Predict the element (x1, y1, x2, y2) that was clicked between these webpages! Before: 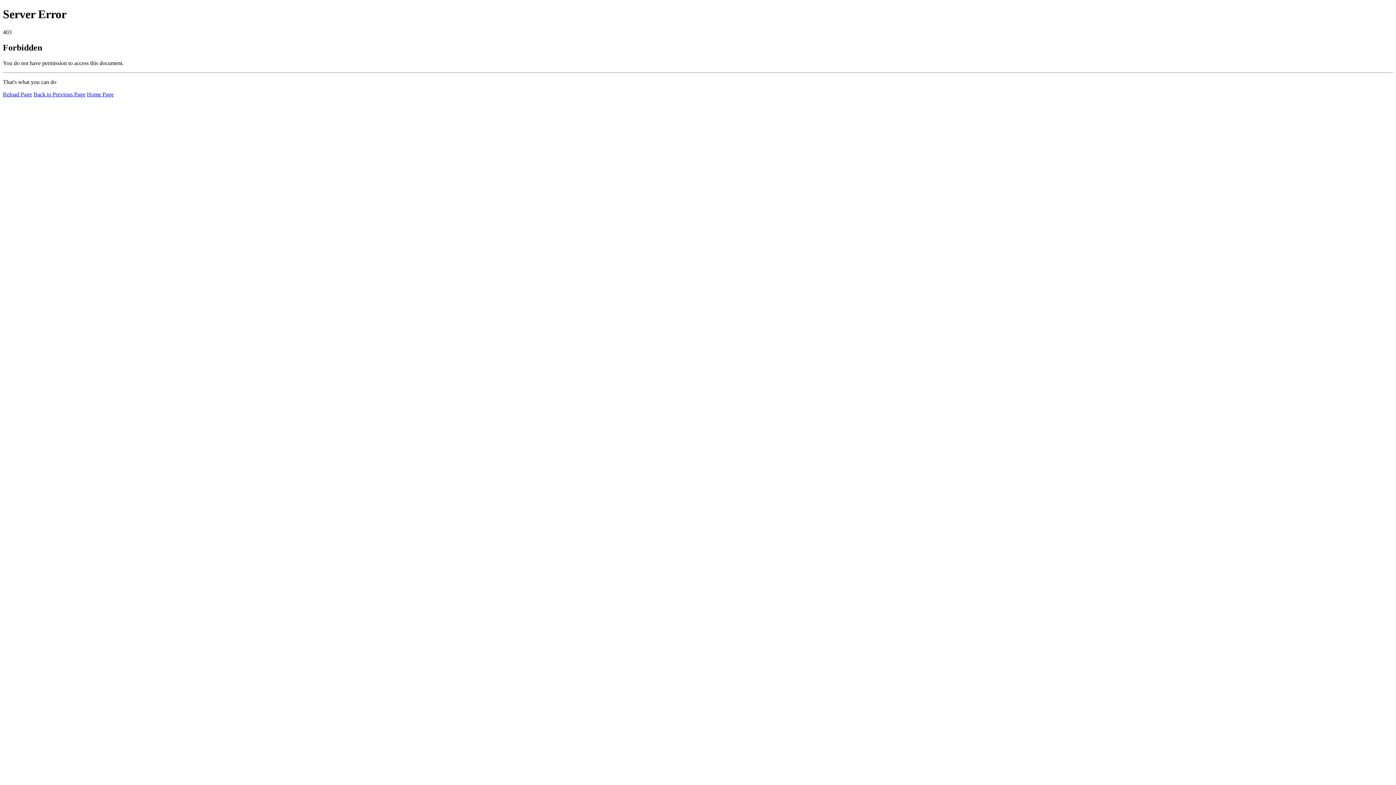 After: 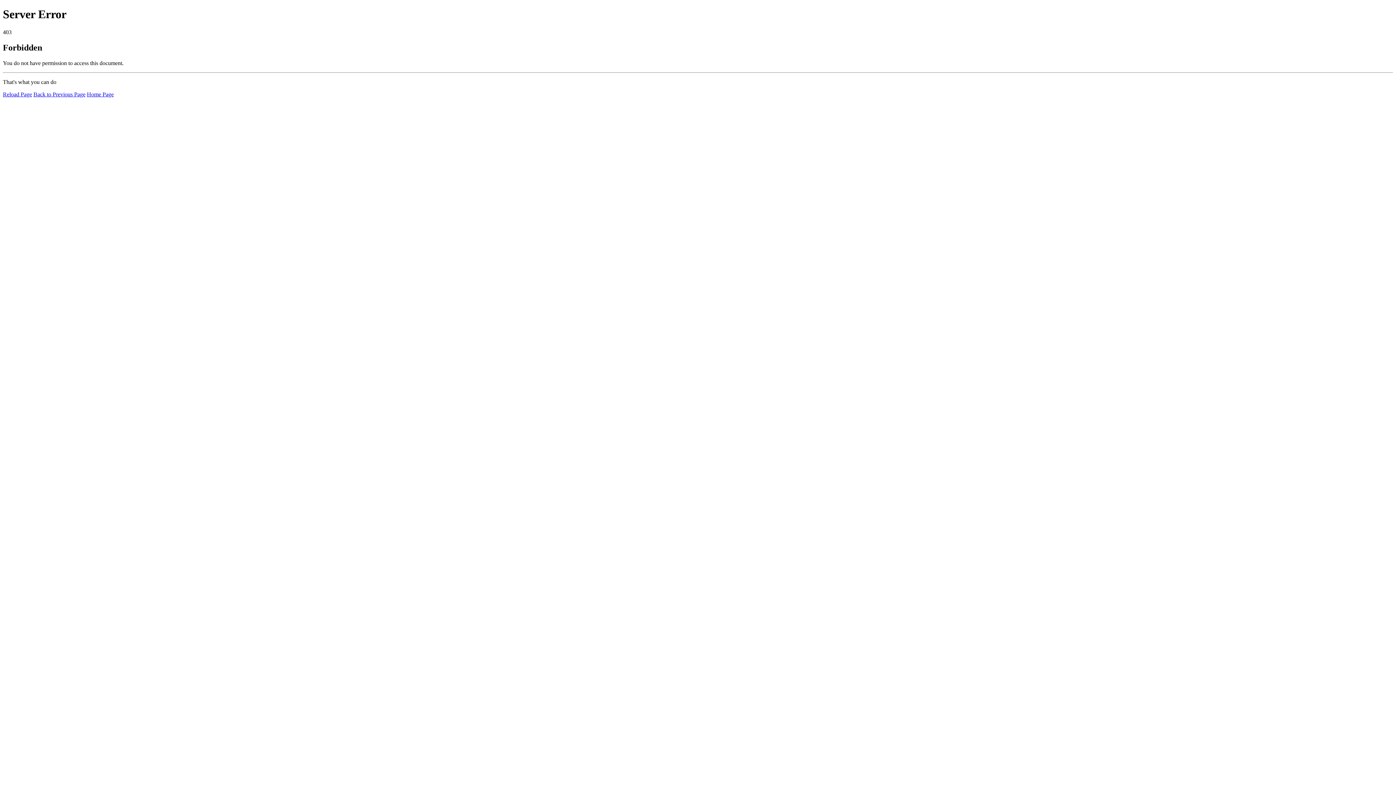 Action: bbox: (2, 91, 32, 97) label: Reload Page